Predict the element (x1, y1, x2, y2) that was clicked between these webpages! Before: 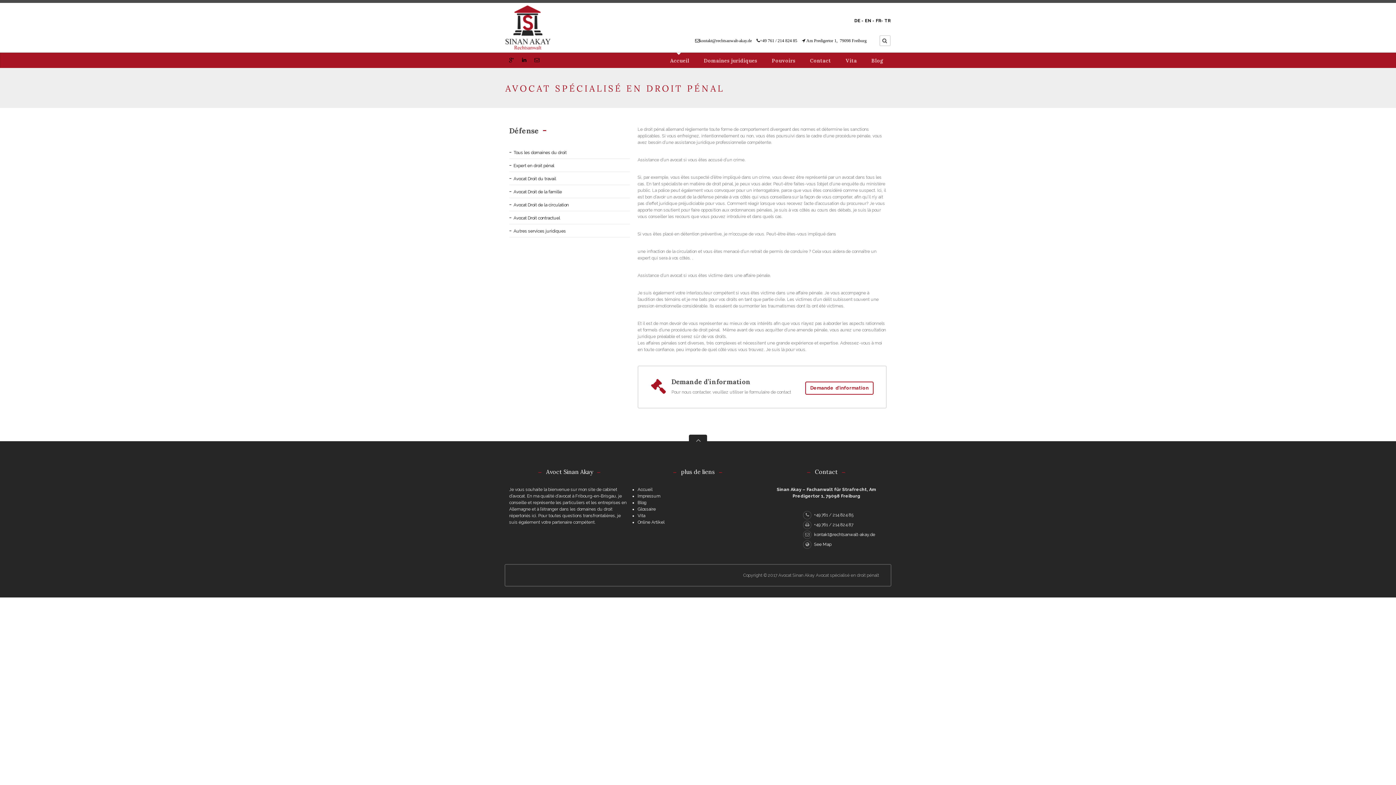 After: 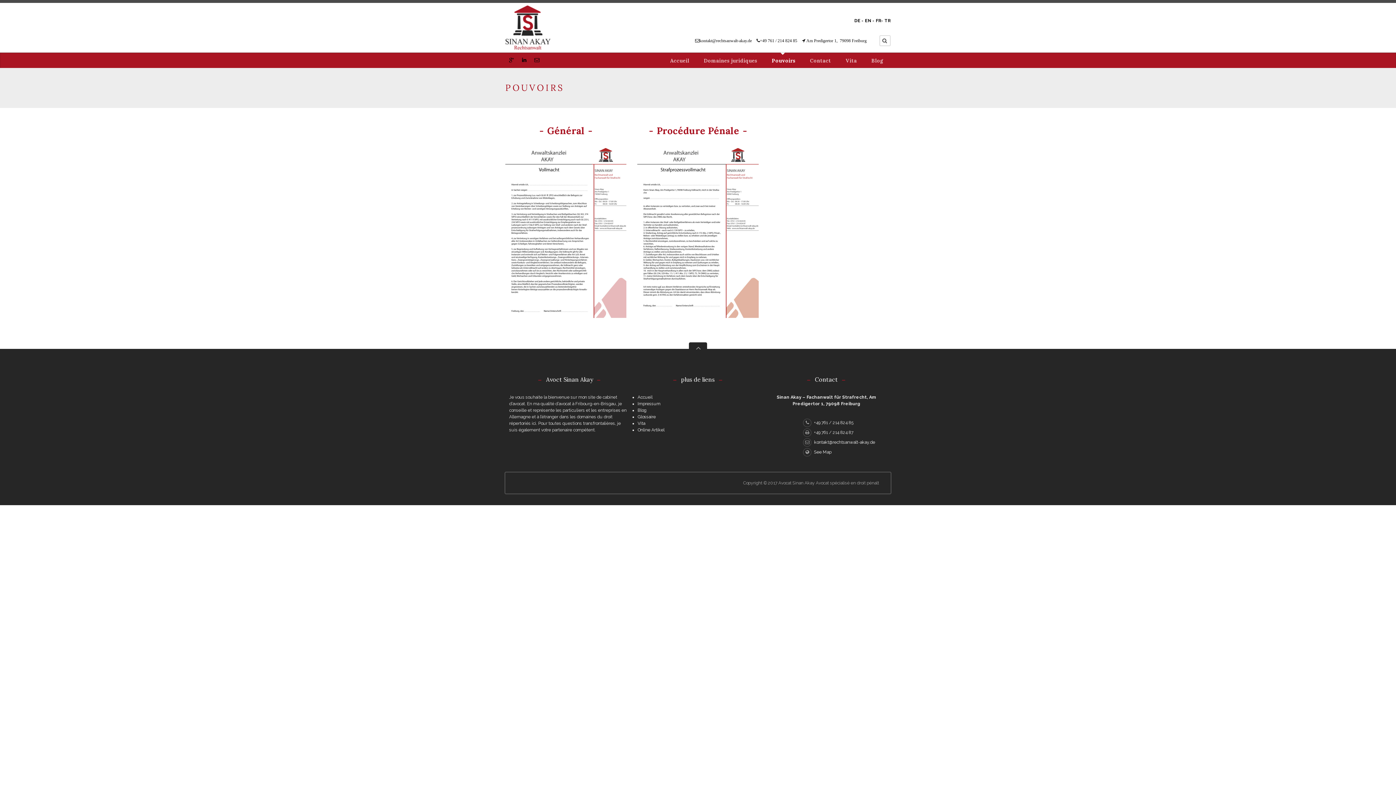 Action: label: Pouvoirs bbox: (772, 58, 795, 63)